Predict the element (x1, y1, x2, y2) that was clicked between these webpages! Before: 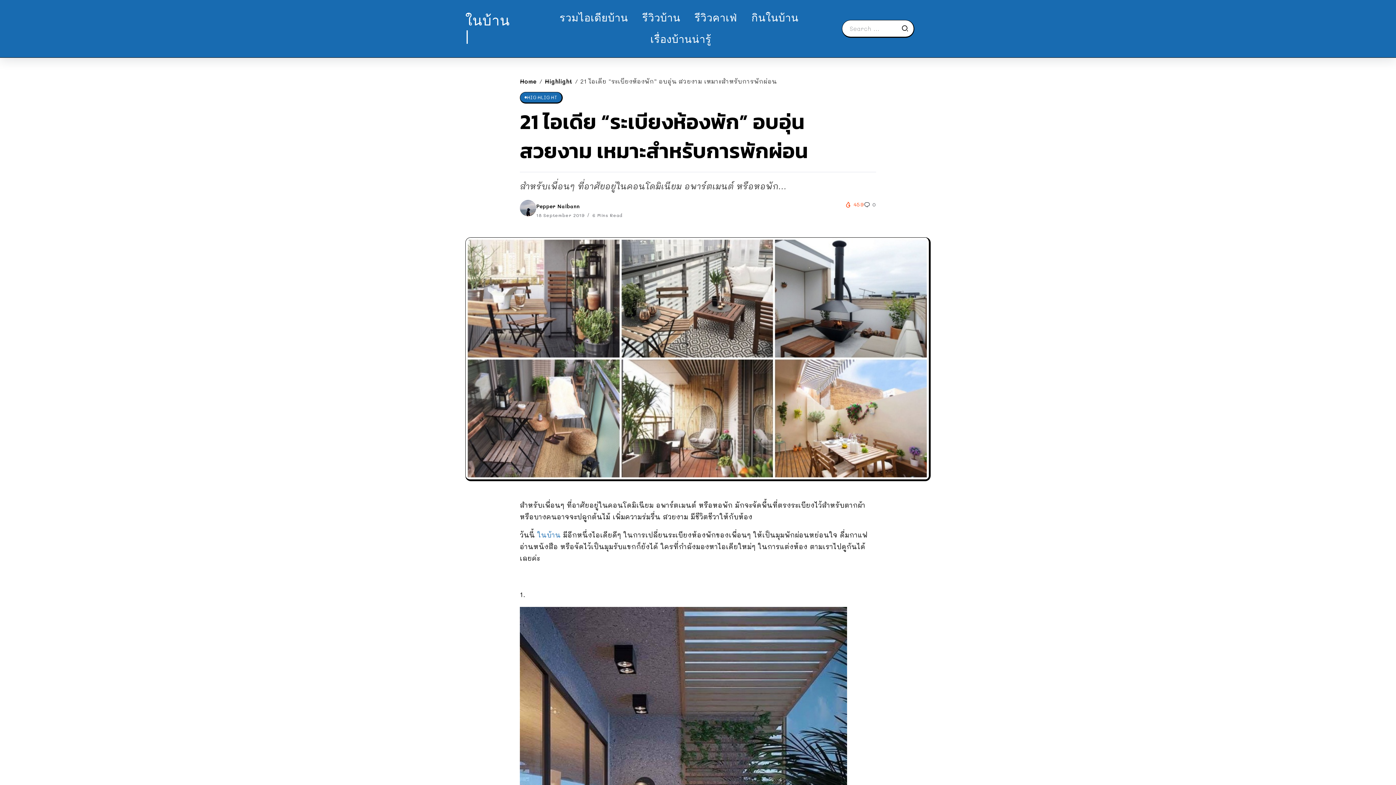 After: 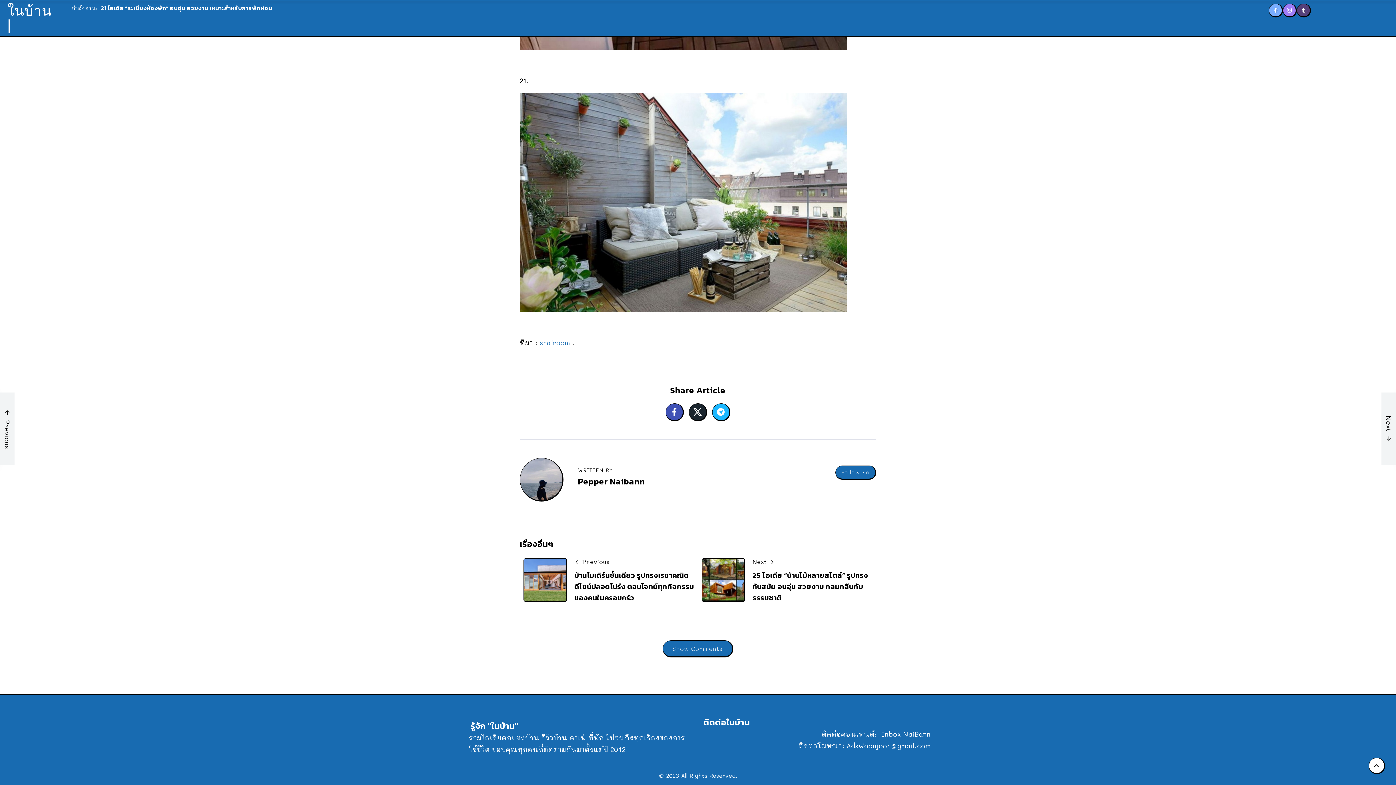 Action: bbox: (864, 201, 876, 208) label:  0